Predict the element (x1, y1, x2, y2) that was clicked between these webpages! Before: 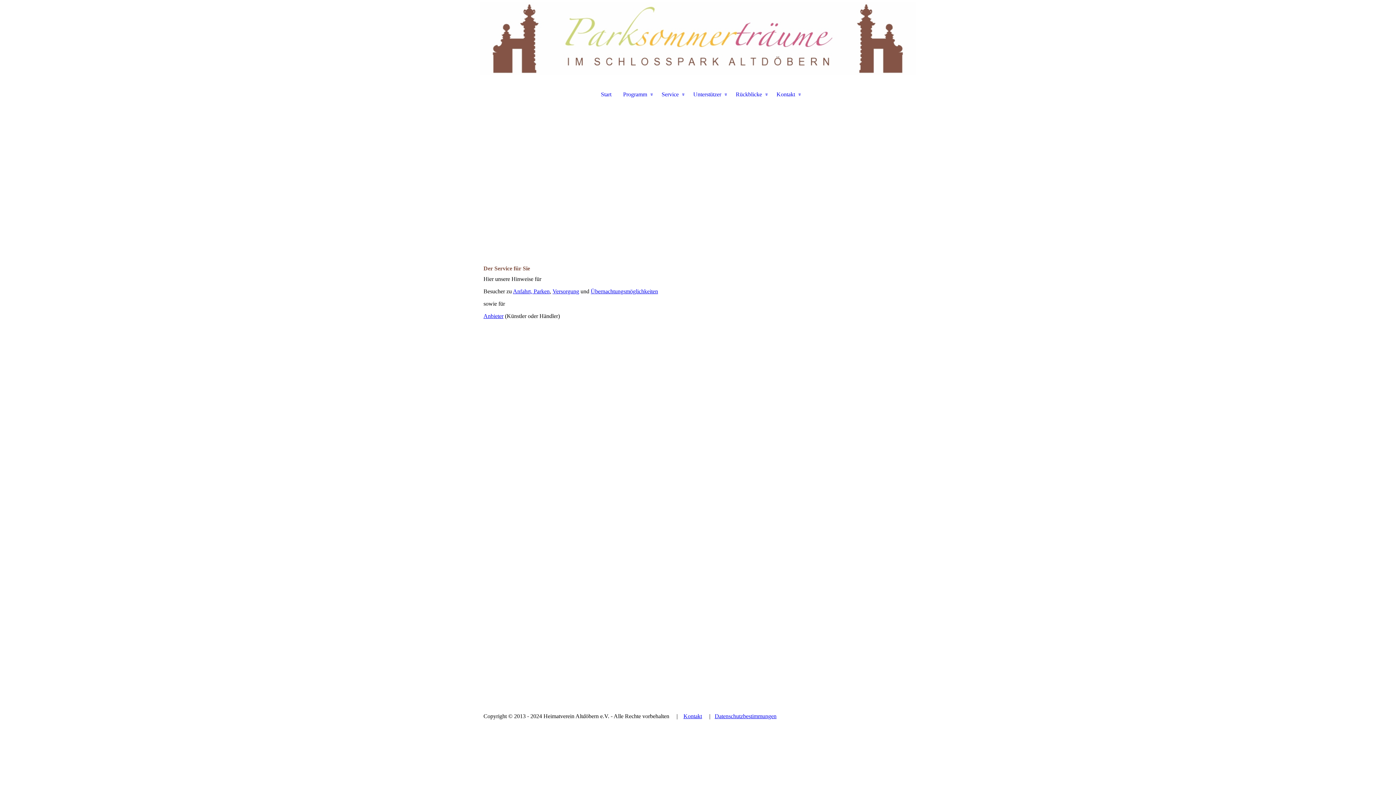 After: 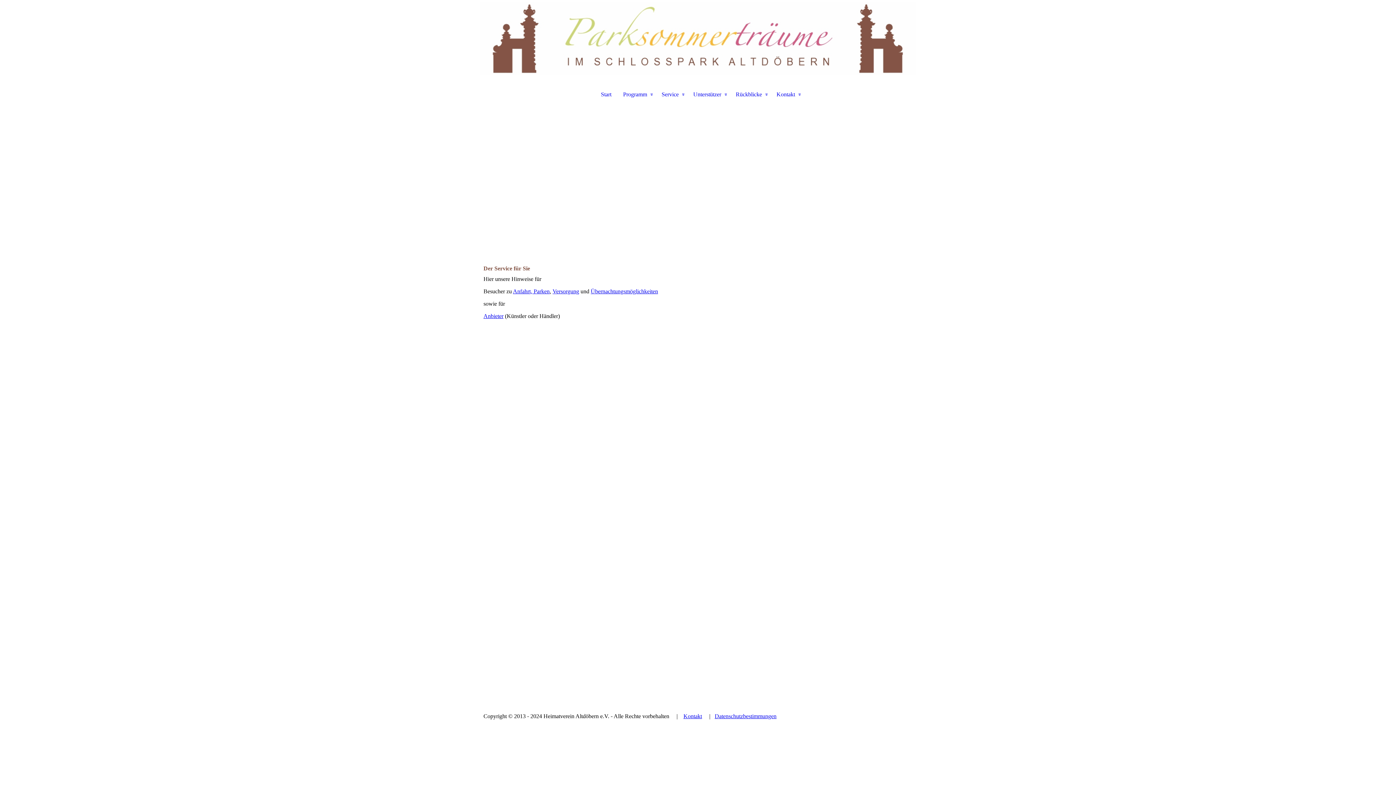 Action: label: Service bbox: (656, 89, 687, 99)